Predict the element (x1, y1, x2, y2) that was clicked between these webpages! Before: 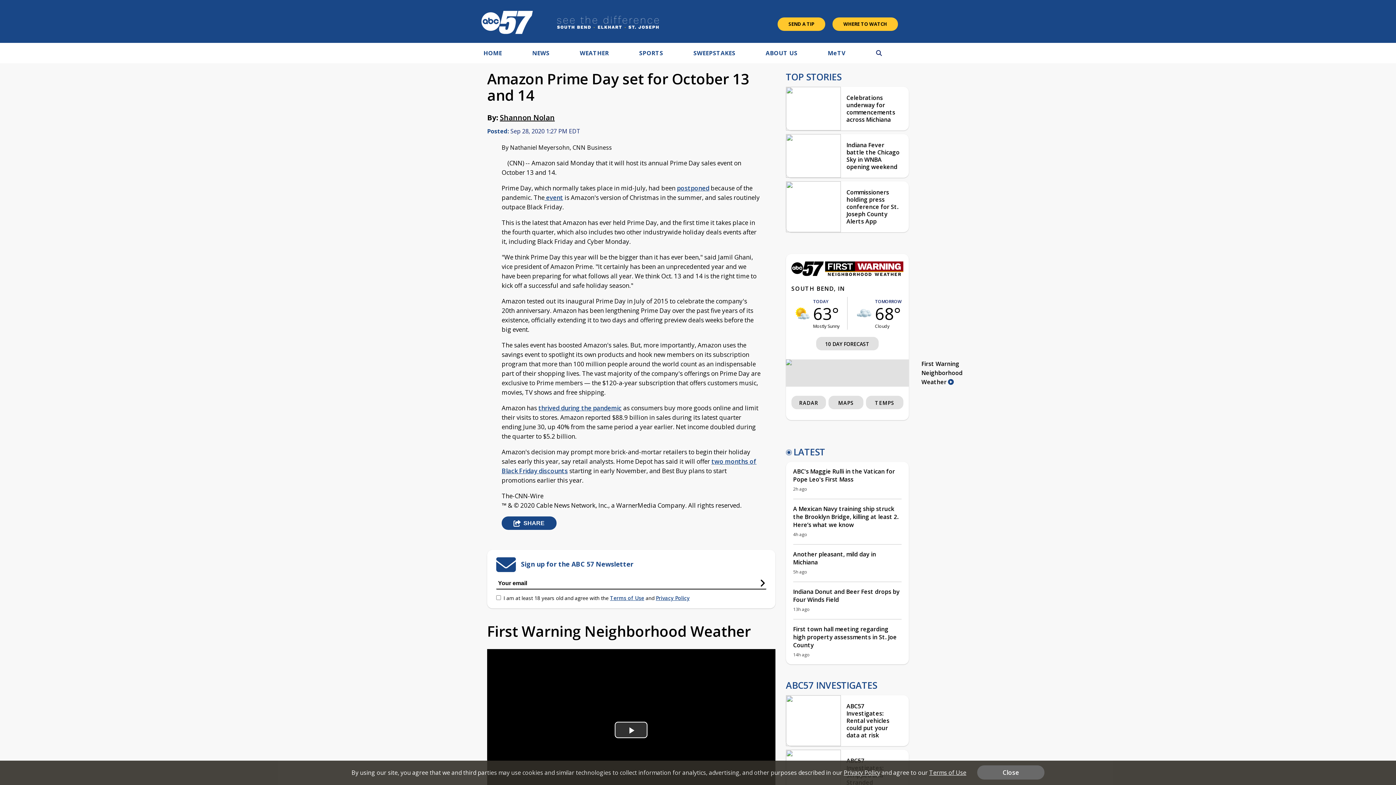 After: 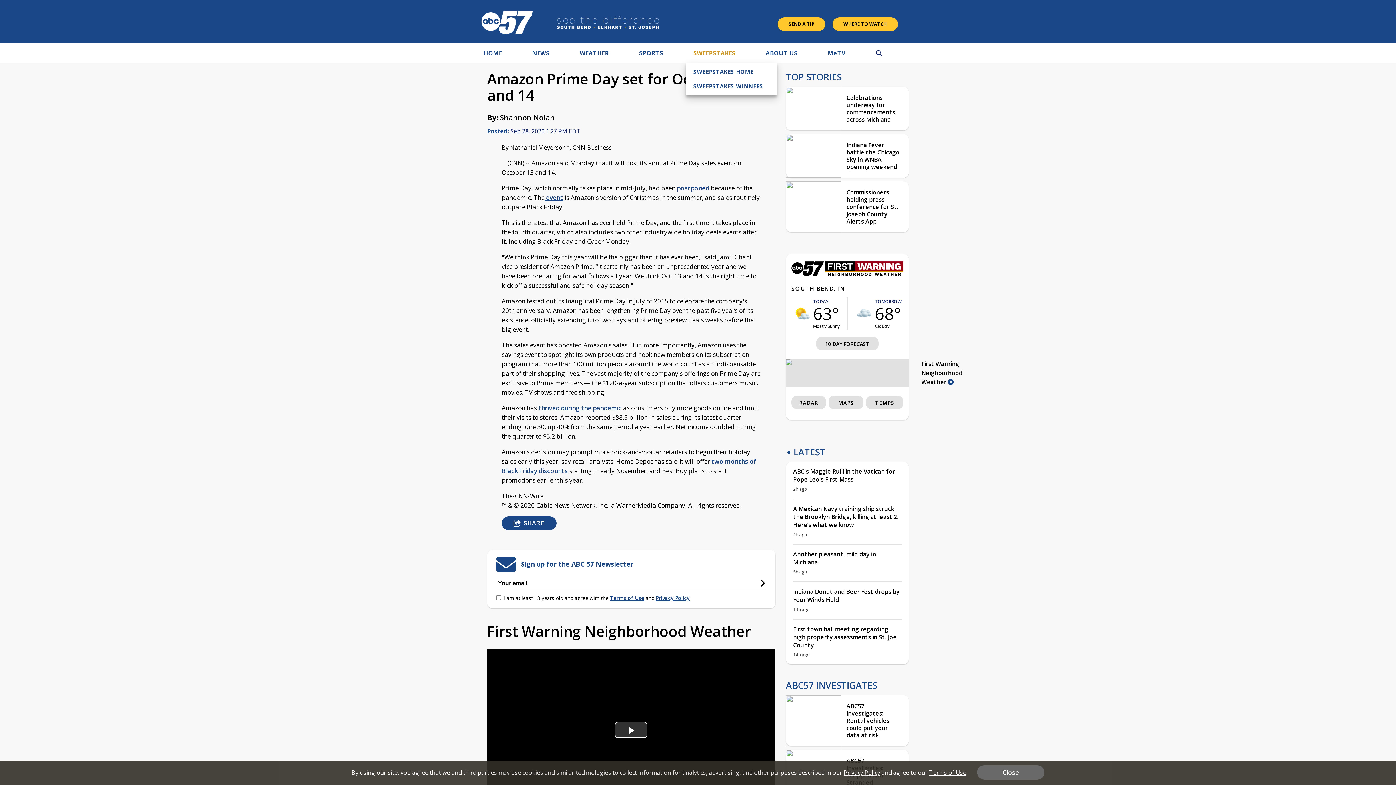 Action: label: SWEEPSTAKES bbox: (693, 48, 735, 59)